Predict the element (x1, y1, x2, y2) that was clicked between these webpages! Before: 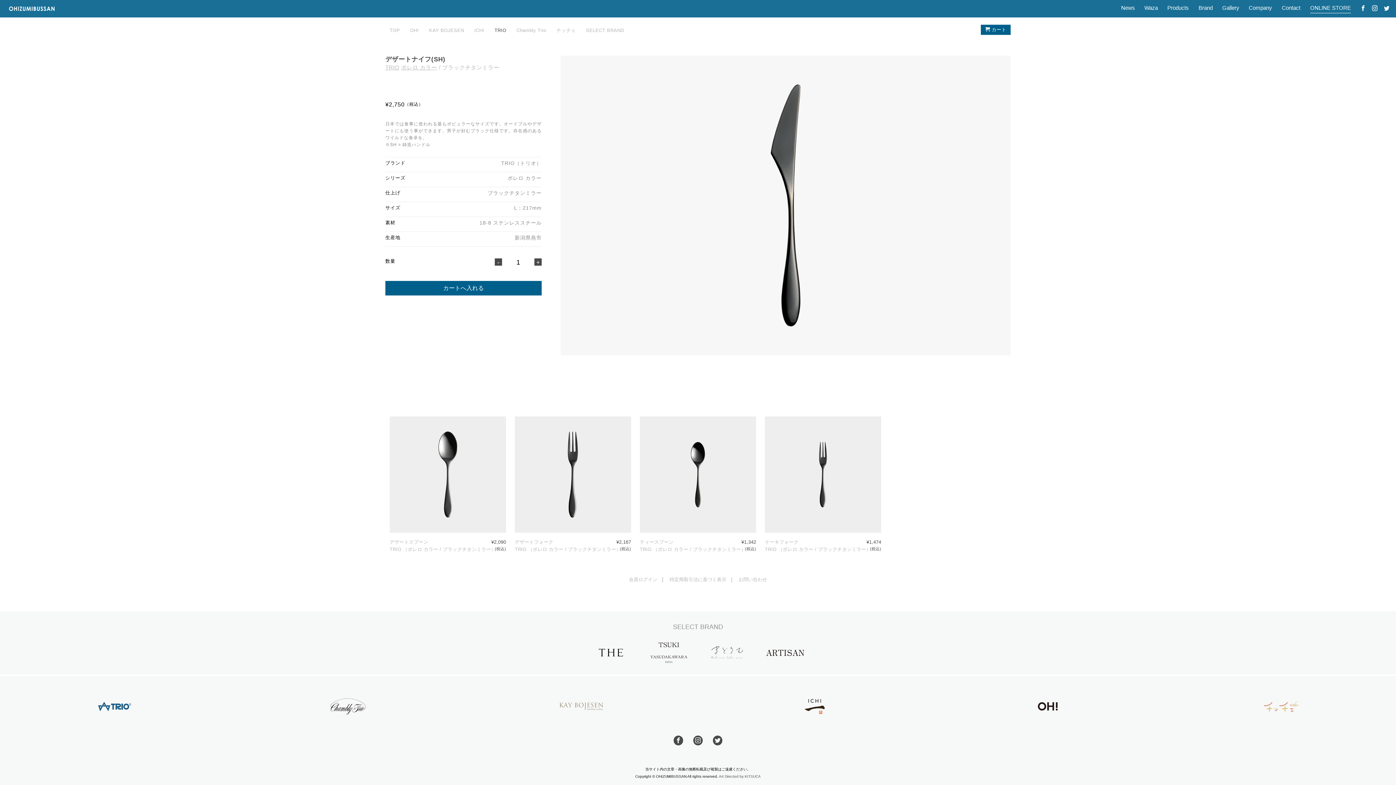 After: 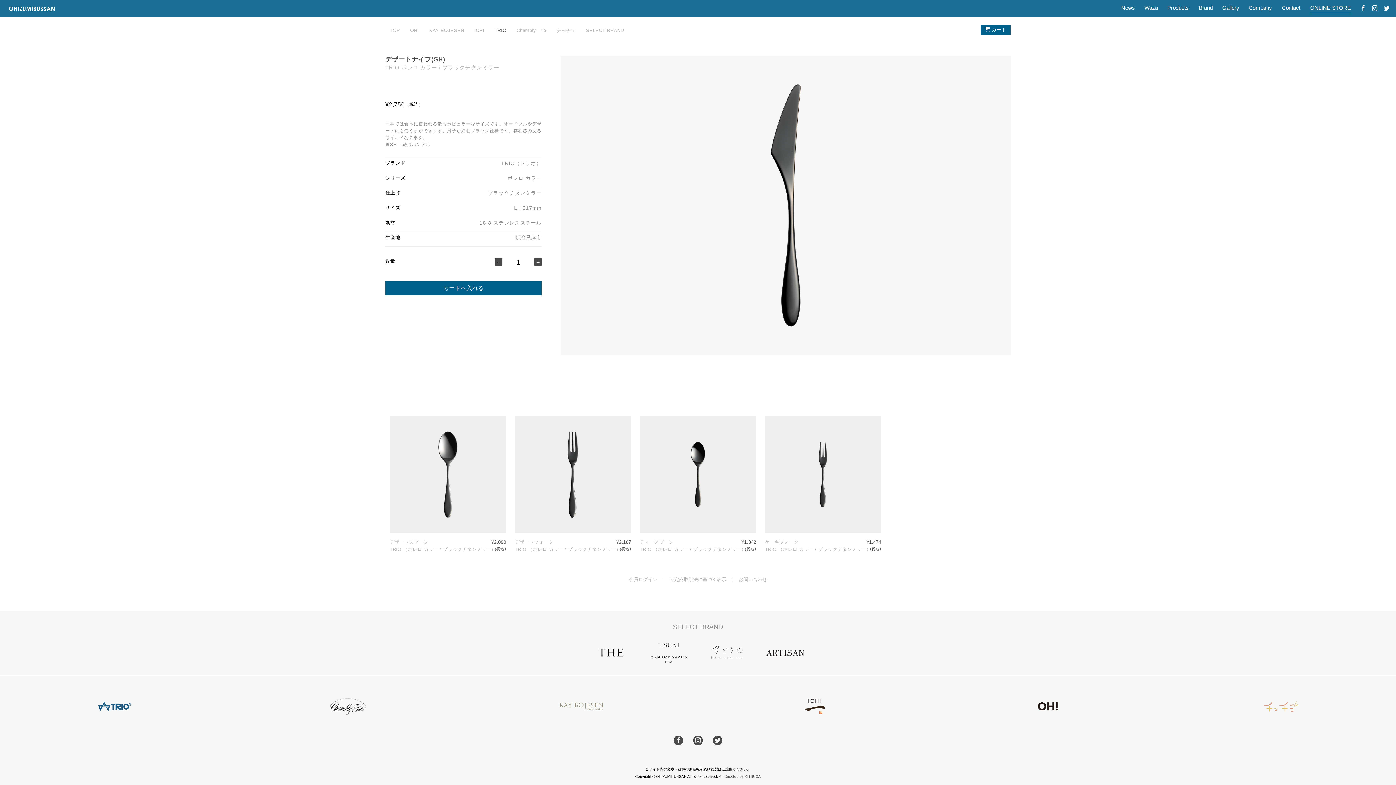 Action: bbox: (713, 736, 722, 745)